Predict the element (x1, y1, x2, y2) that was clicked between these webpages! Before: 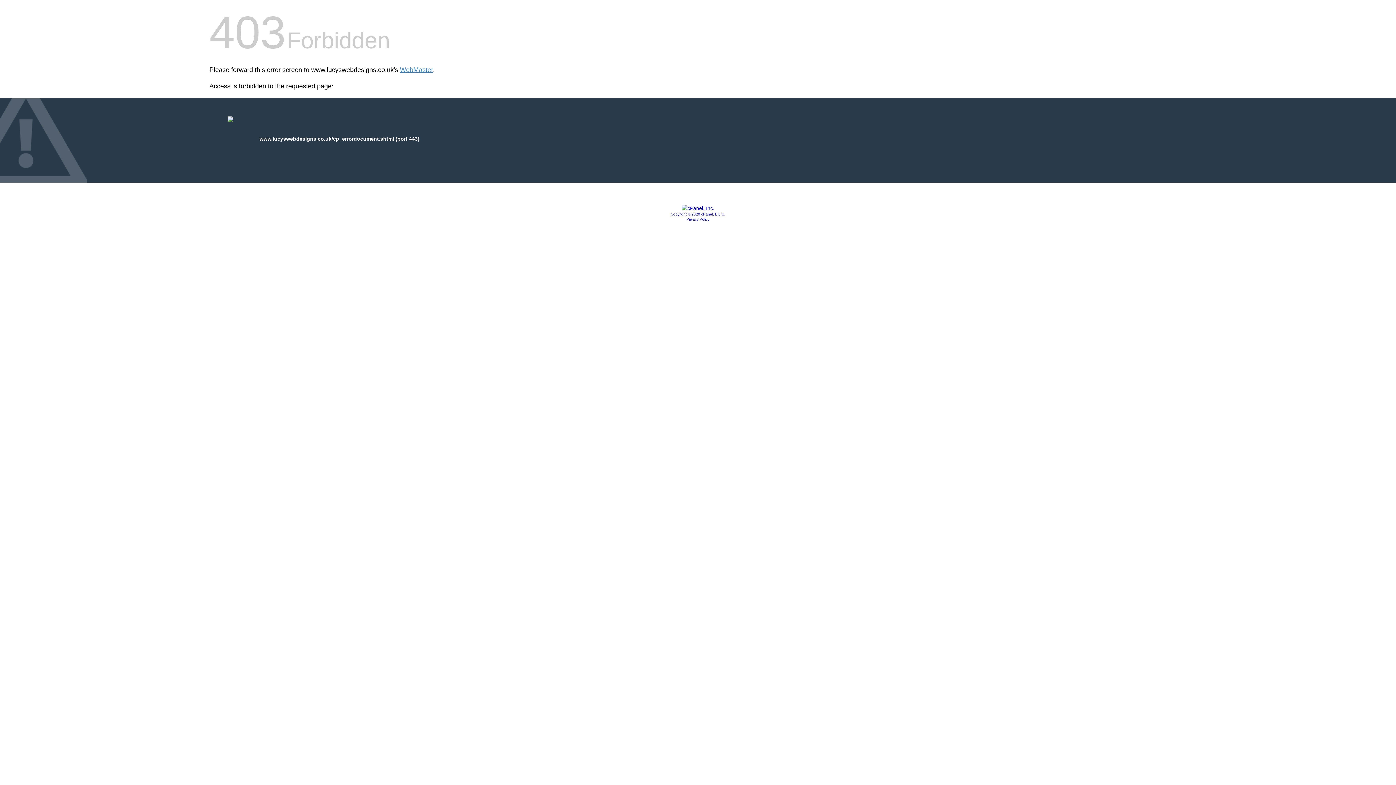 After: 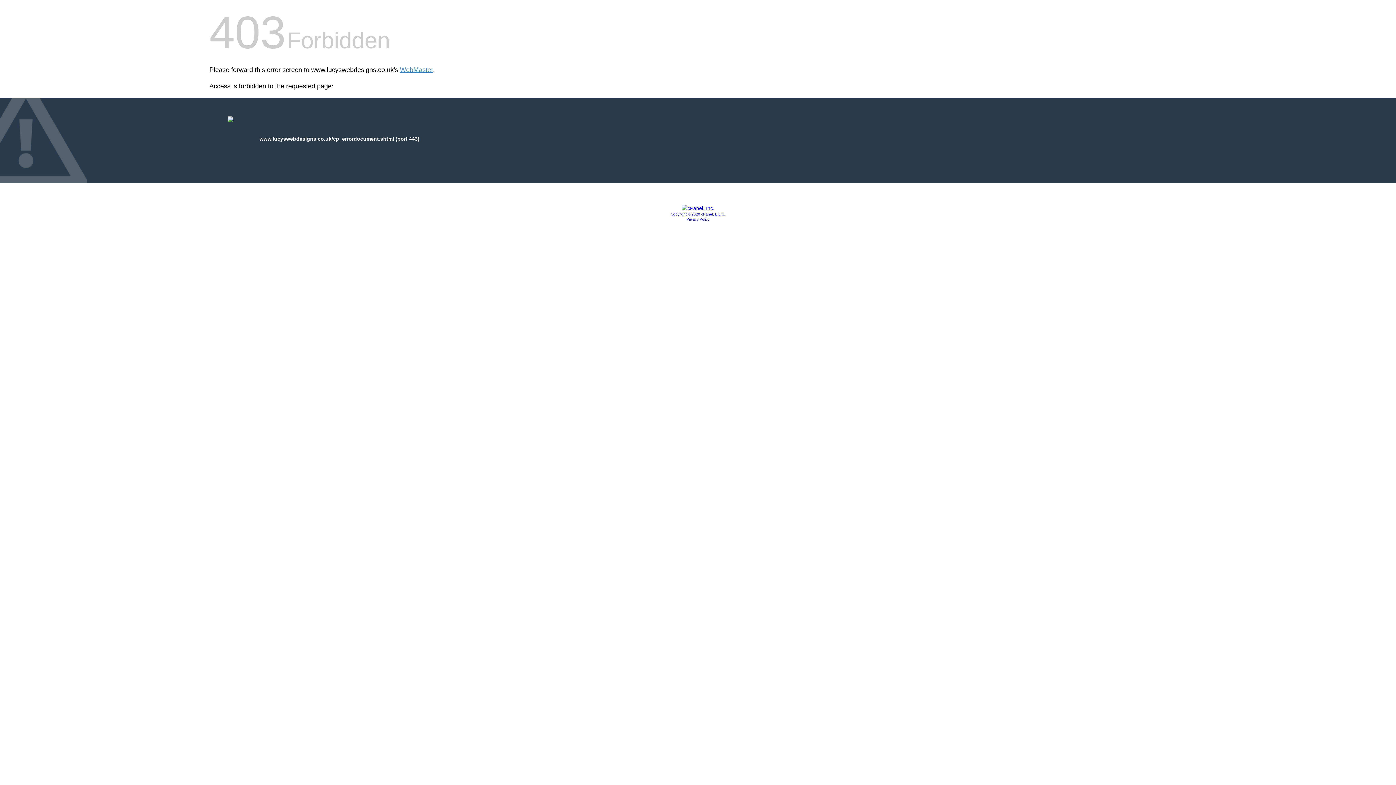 Action: bbox: (686, 217, 709, 221) label: Privacy Policy